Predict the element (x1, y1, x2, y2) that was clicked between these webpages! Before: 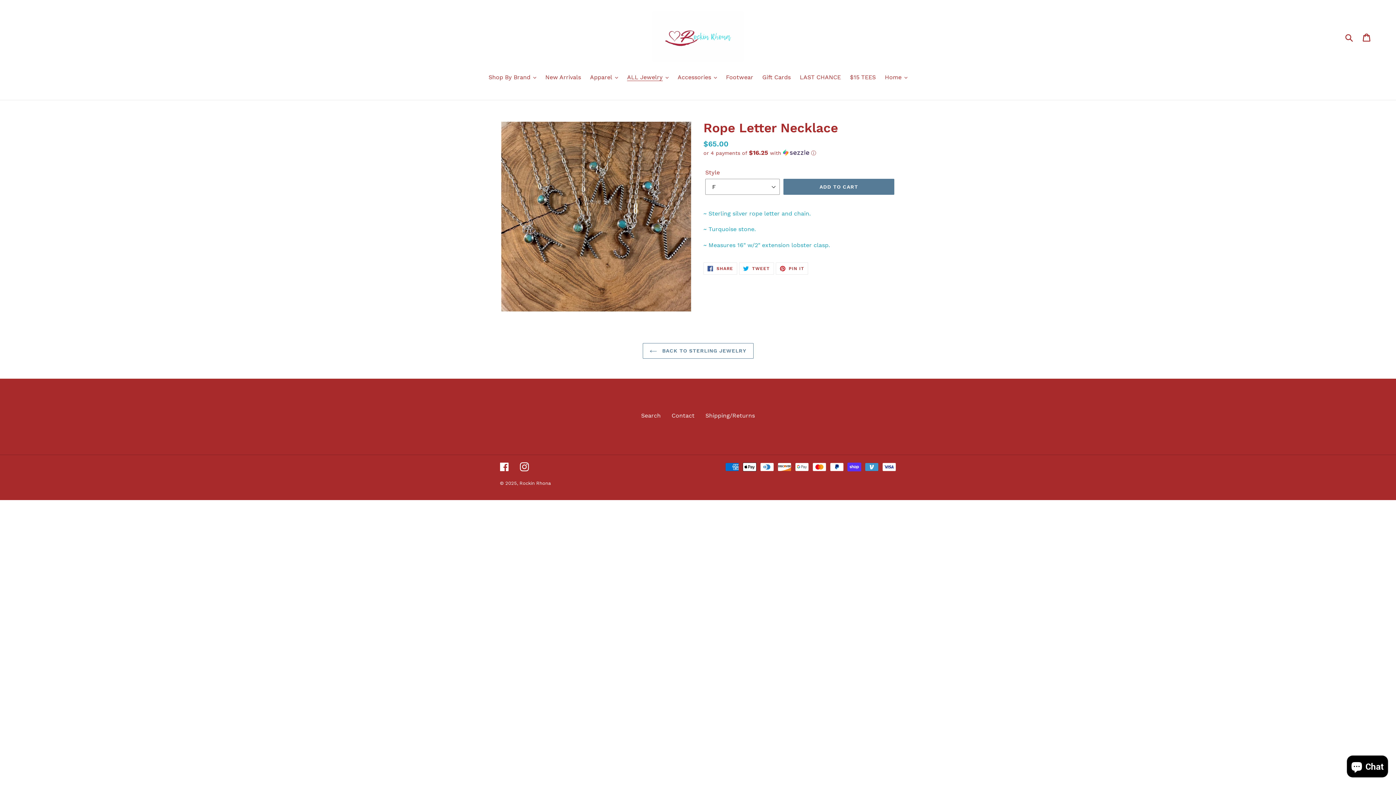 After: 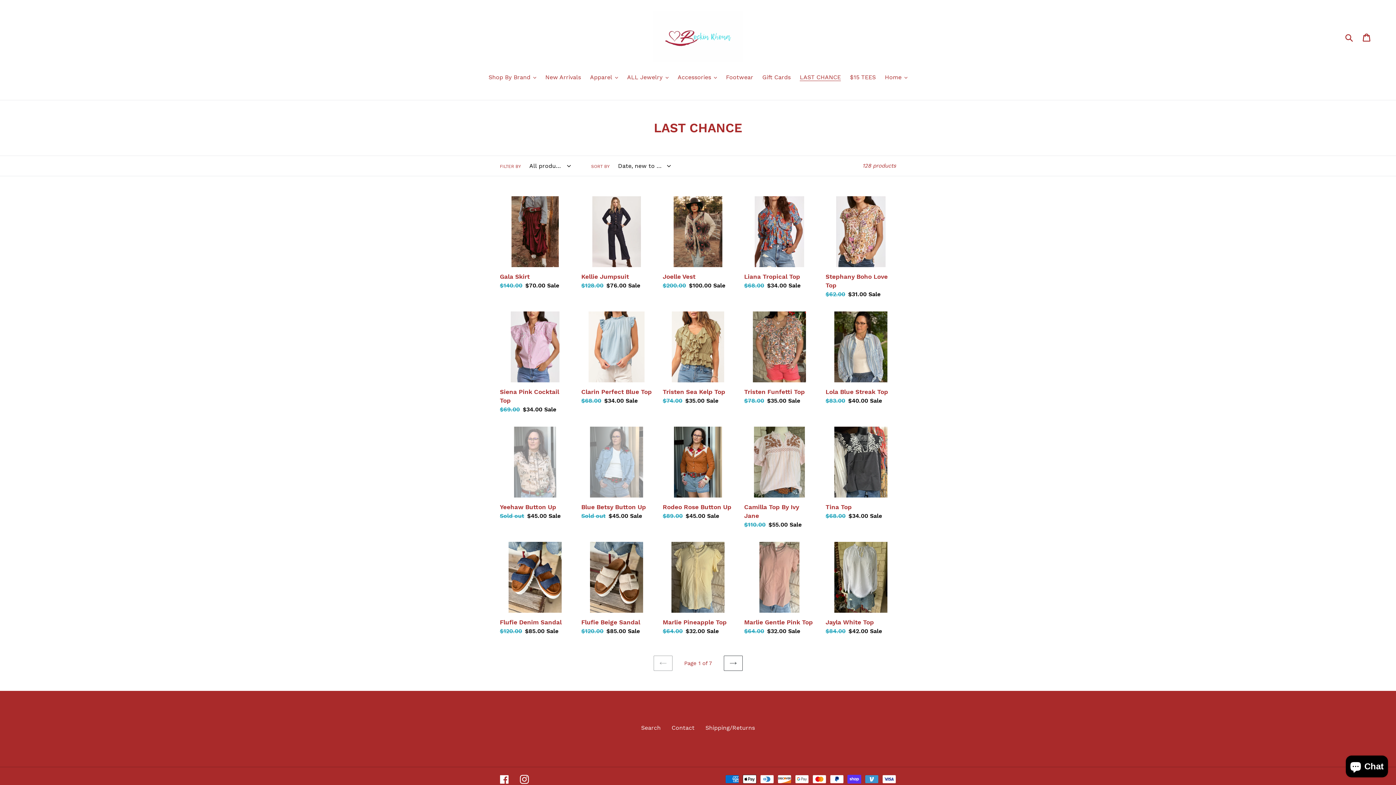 Action: bbox: (796, 73, 844, 82) label: LAST CHANCE